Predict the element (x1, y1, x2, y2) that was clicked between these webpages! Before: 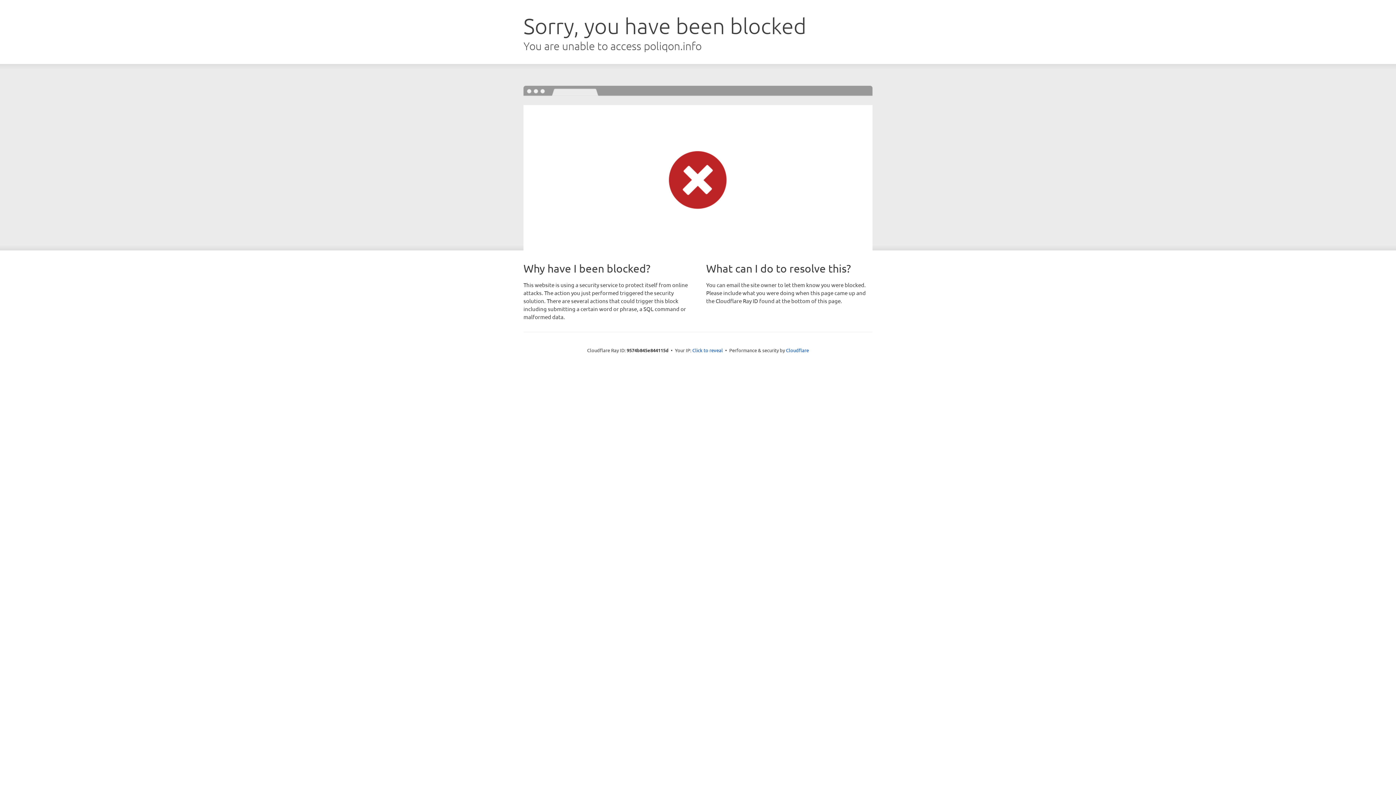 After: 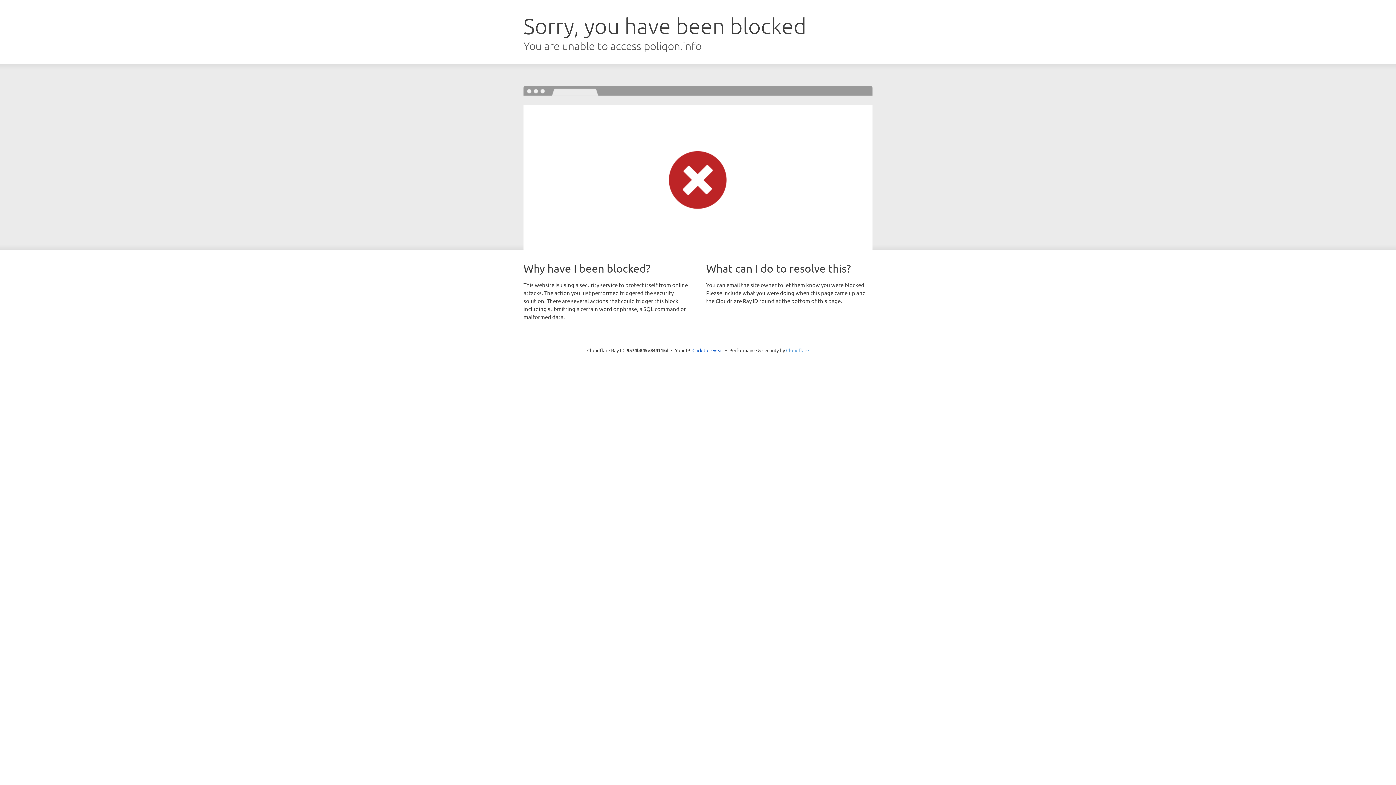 Action: label: Cloudflare bbox: (786, 347, 809, 353)